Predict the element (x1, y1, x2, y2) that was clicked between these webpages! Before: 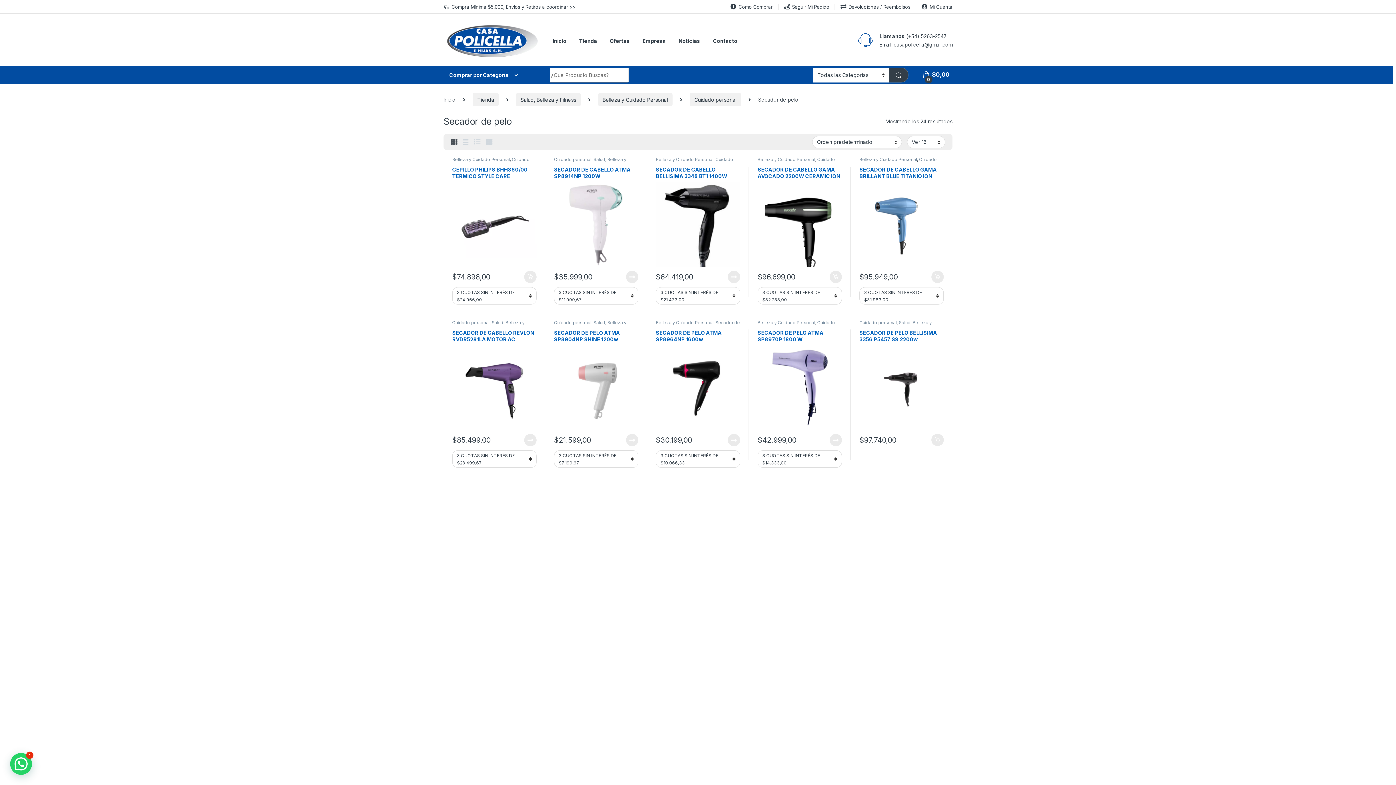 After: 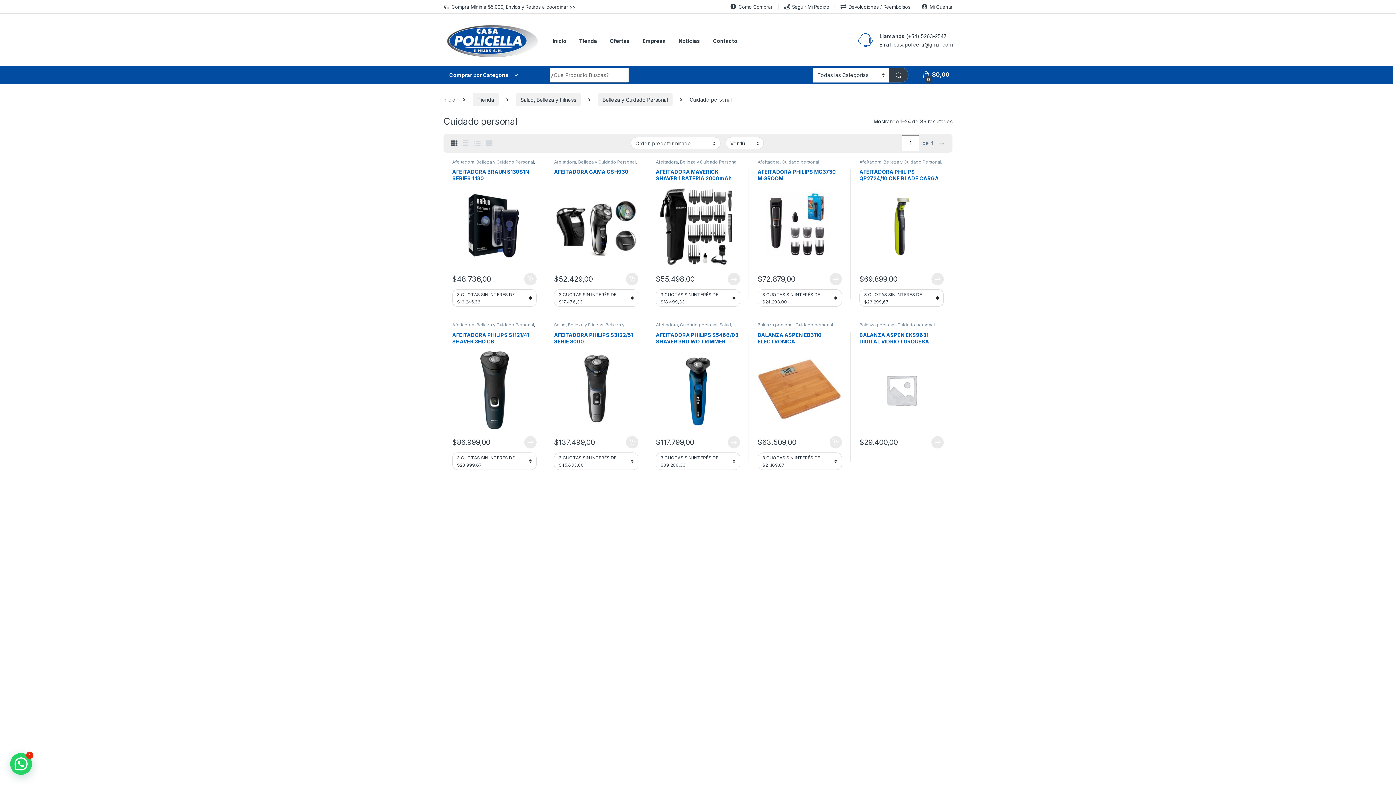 Action: label: Cuidado personal bbox: (554, 319, 591, 325)